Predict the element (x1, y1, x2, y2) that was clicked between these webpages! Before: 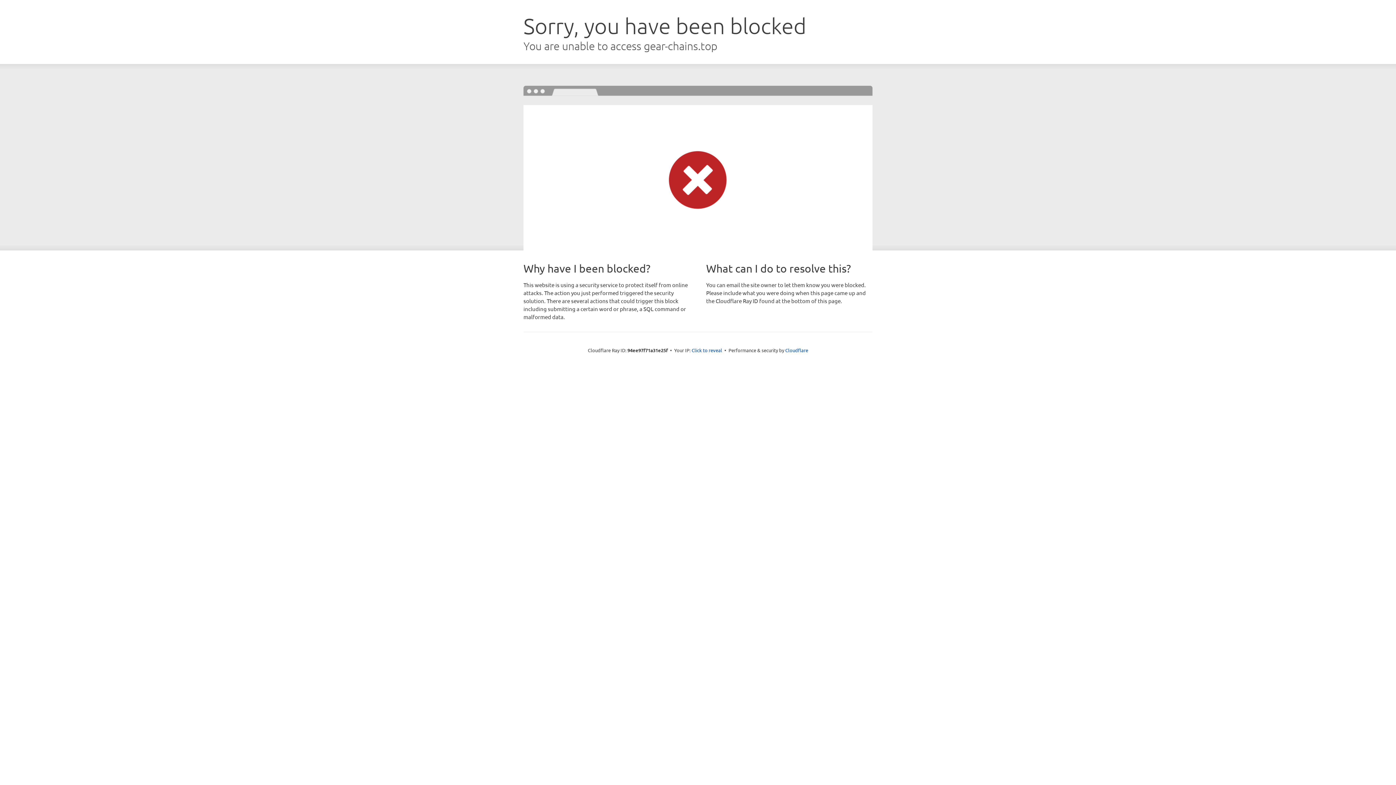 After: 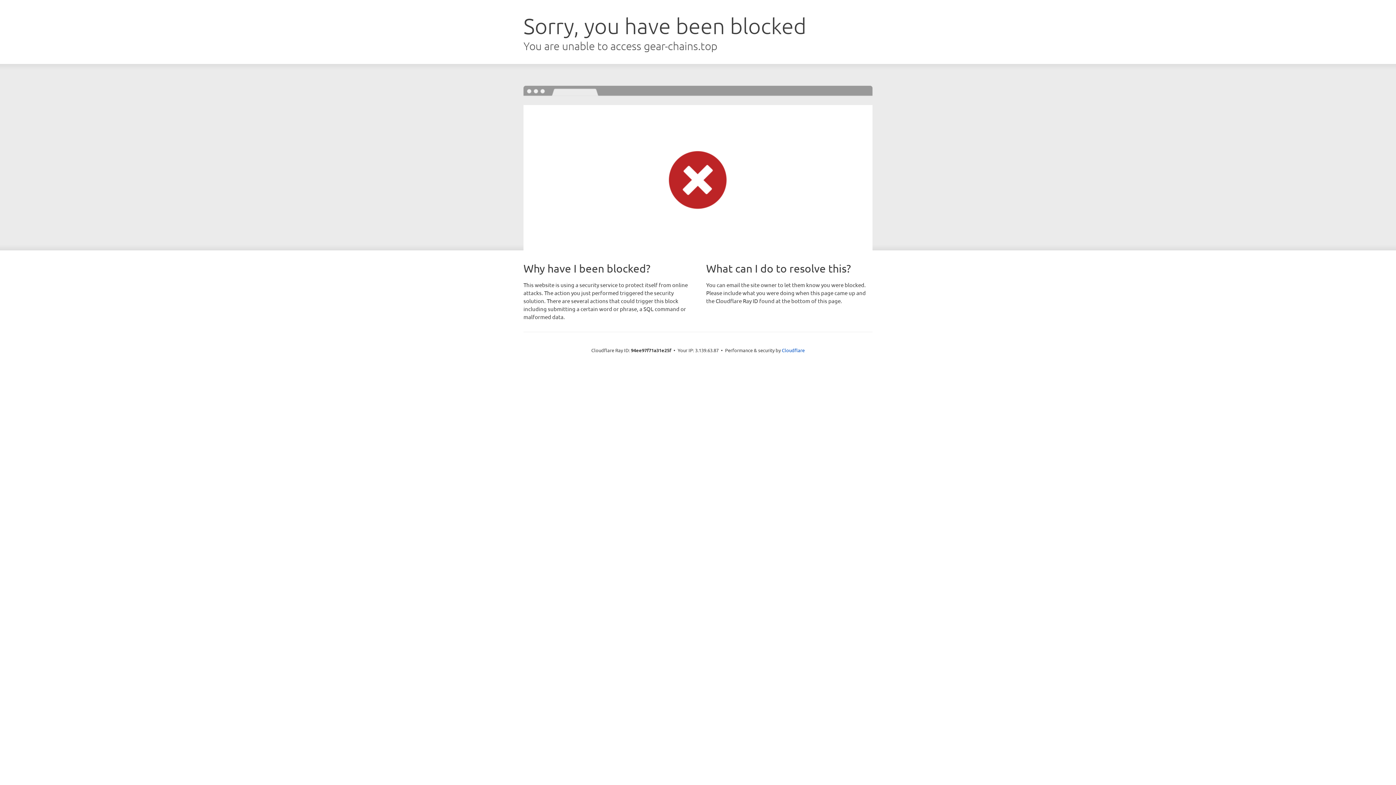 Action: bbox: (691, 346, 722, 353) label: Click to reveal